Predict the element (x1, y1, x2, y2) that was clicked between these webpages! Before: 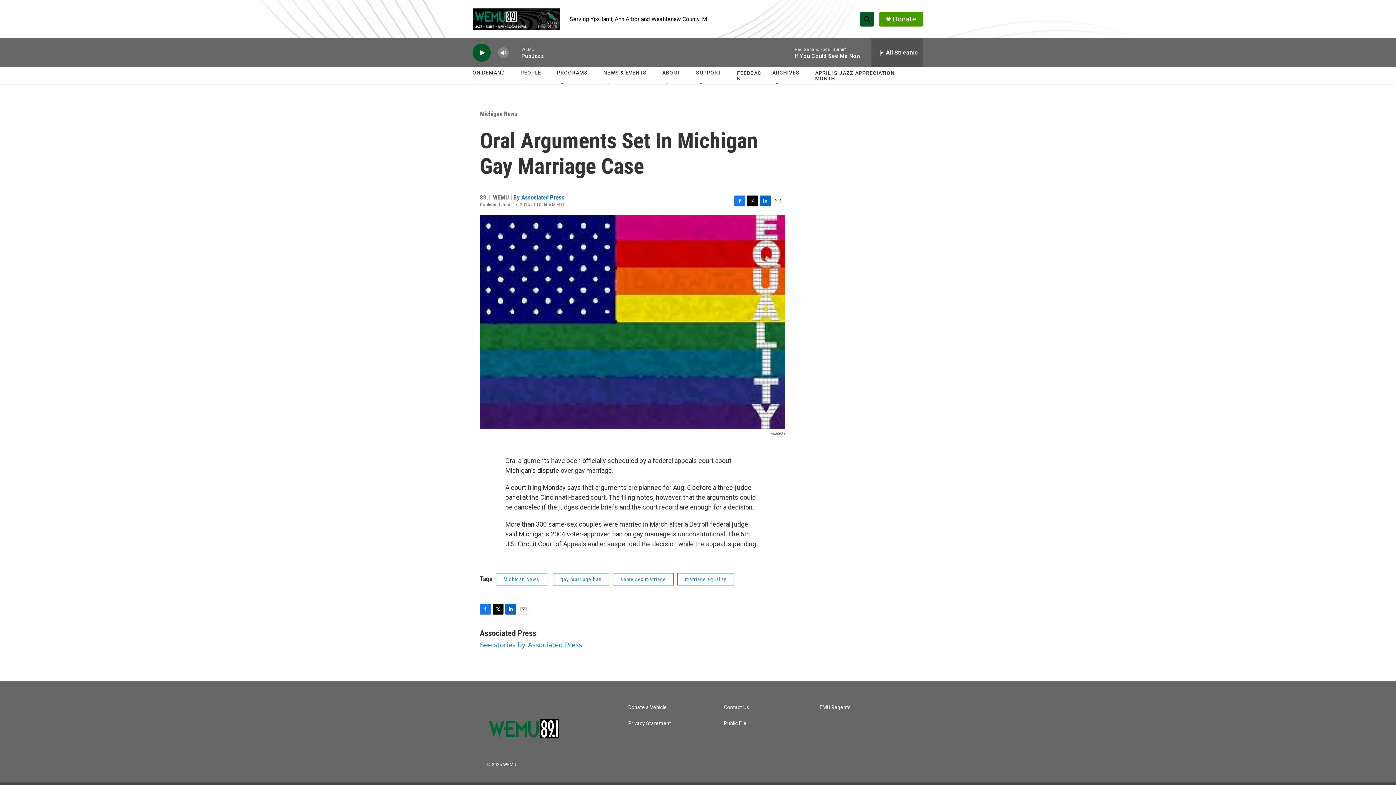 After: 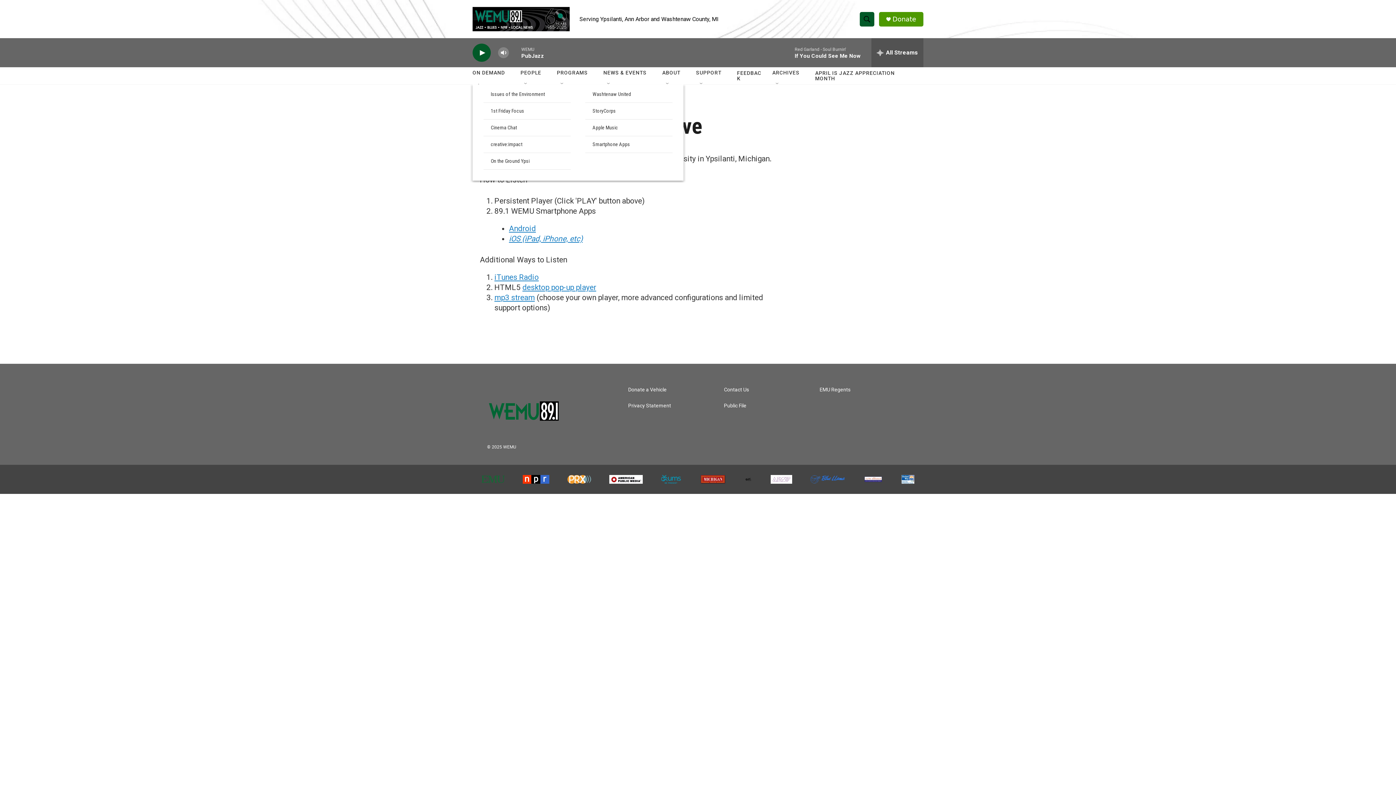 Action: bbox: (472, 64, 505, 81) label: ON DEMAND